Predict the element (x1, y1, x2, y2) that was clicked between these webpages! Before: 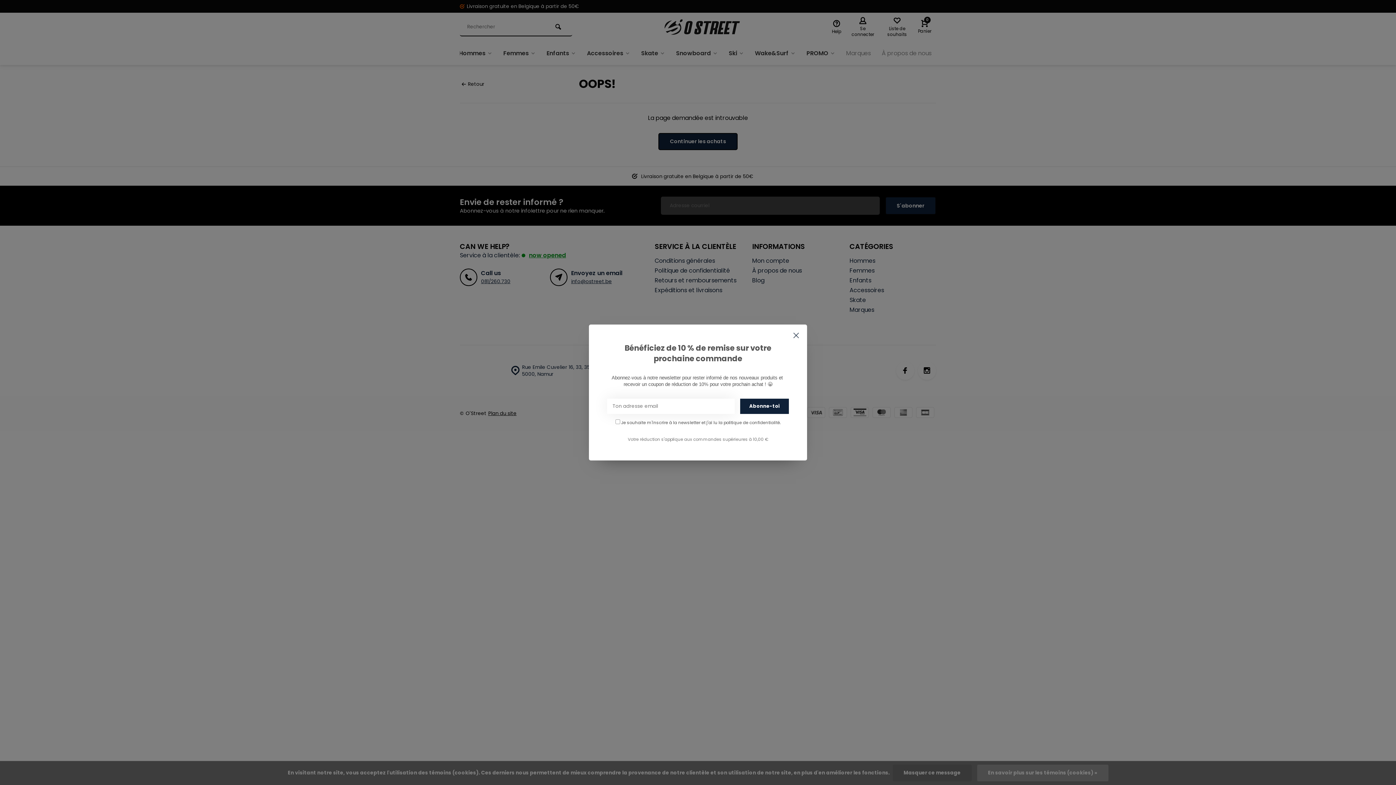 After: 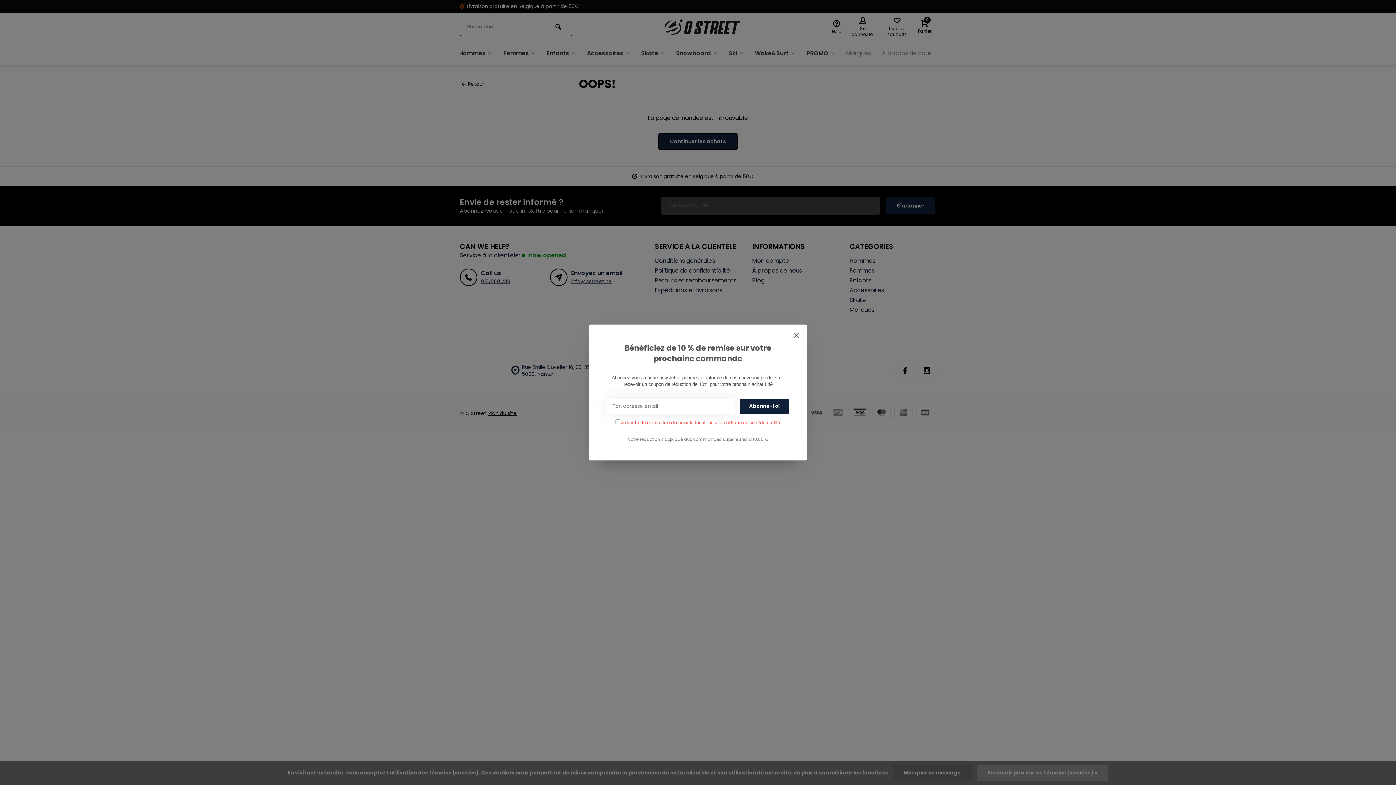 Action: bbox: (740, 398, 789, 414) label: Abonne-toi